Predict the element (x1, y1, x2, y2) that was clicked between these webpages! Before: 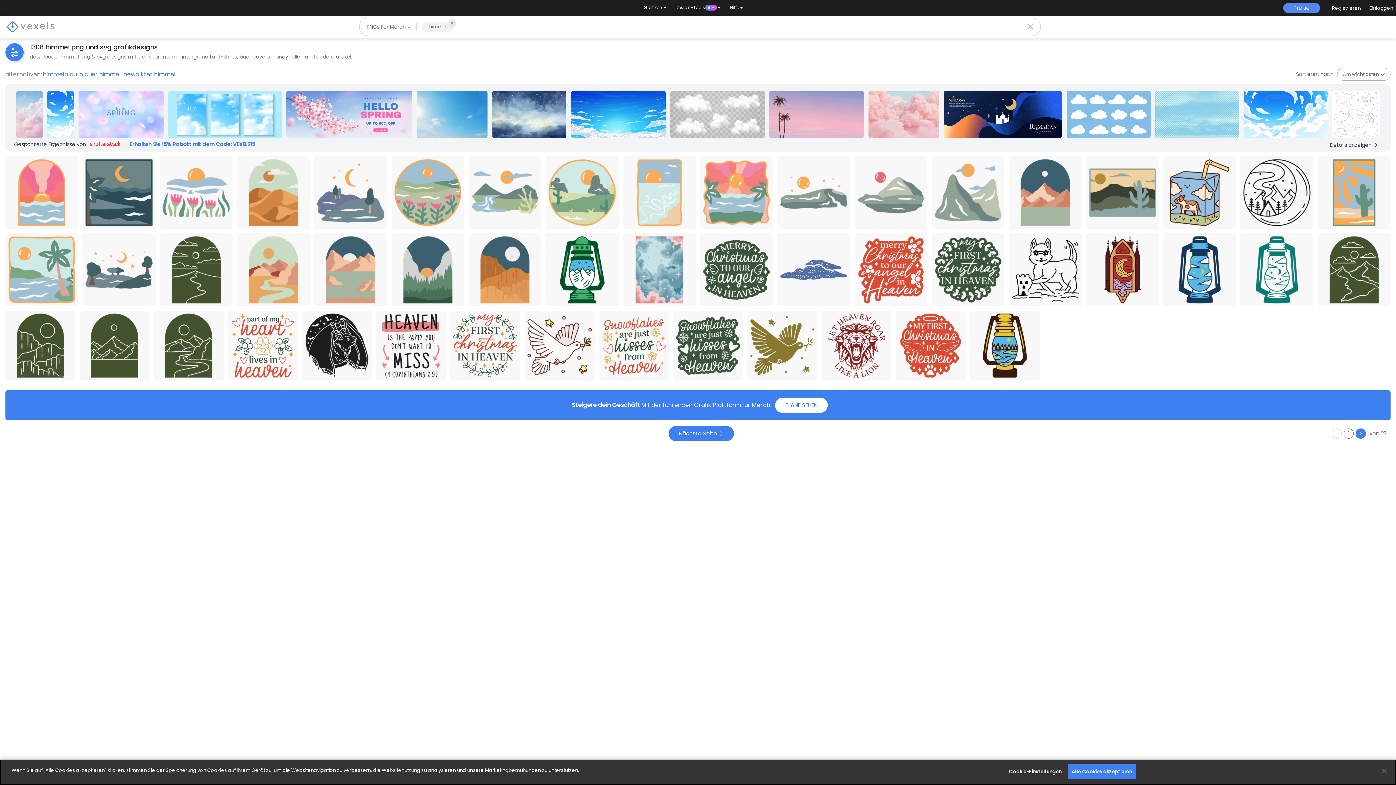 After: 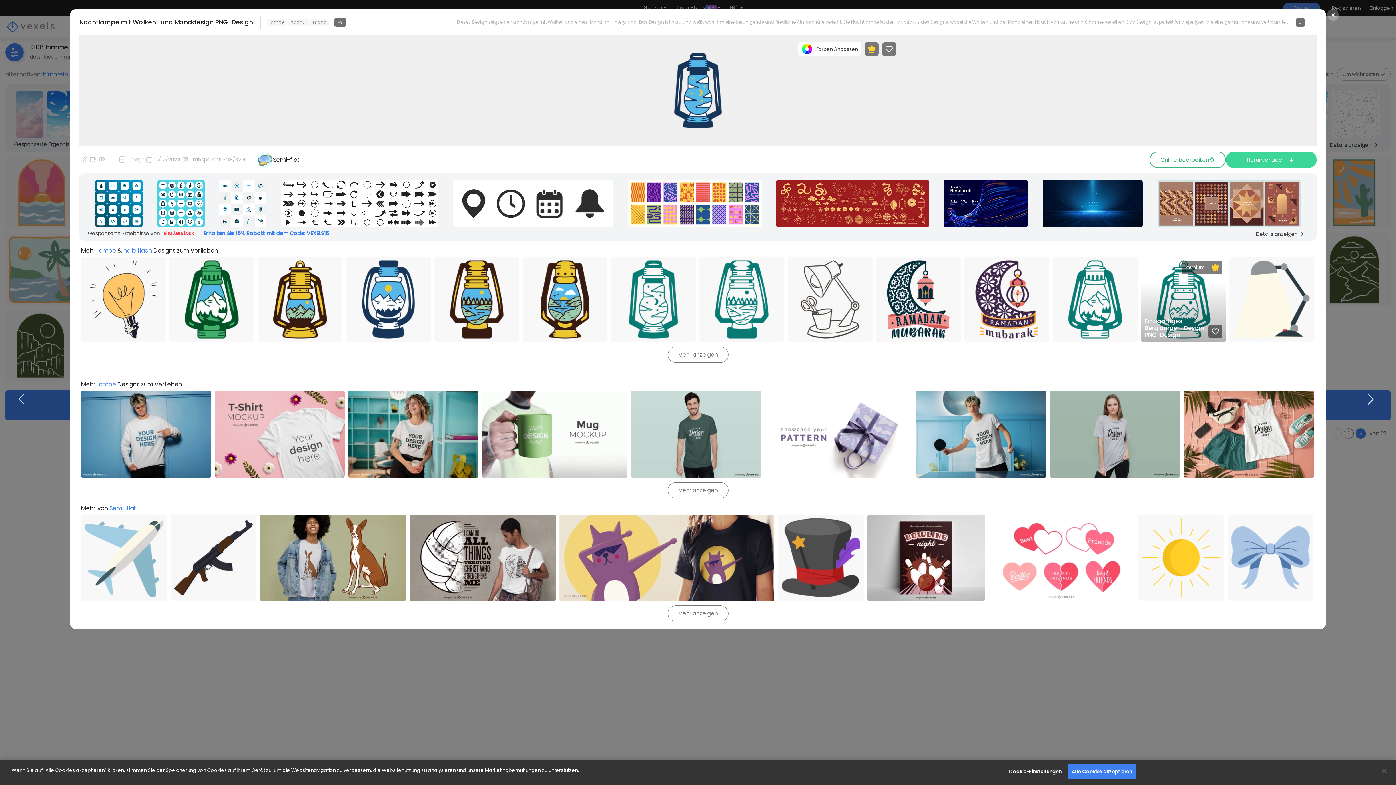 Action: label: Premium
Nachtlampe mit Wolken- und Monddesign PNG-Design
Speichern bbox: (1163, 233, 1236, 306)